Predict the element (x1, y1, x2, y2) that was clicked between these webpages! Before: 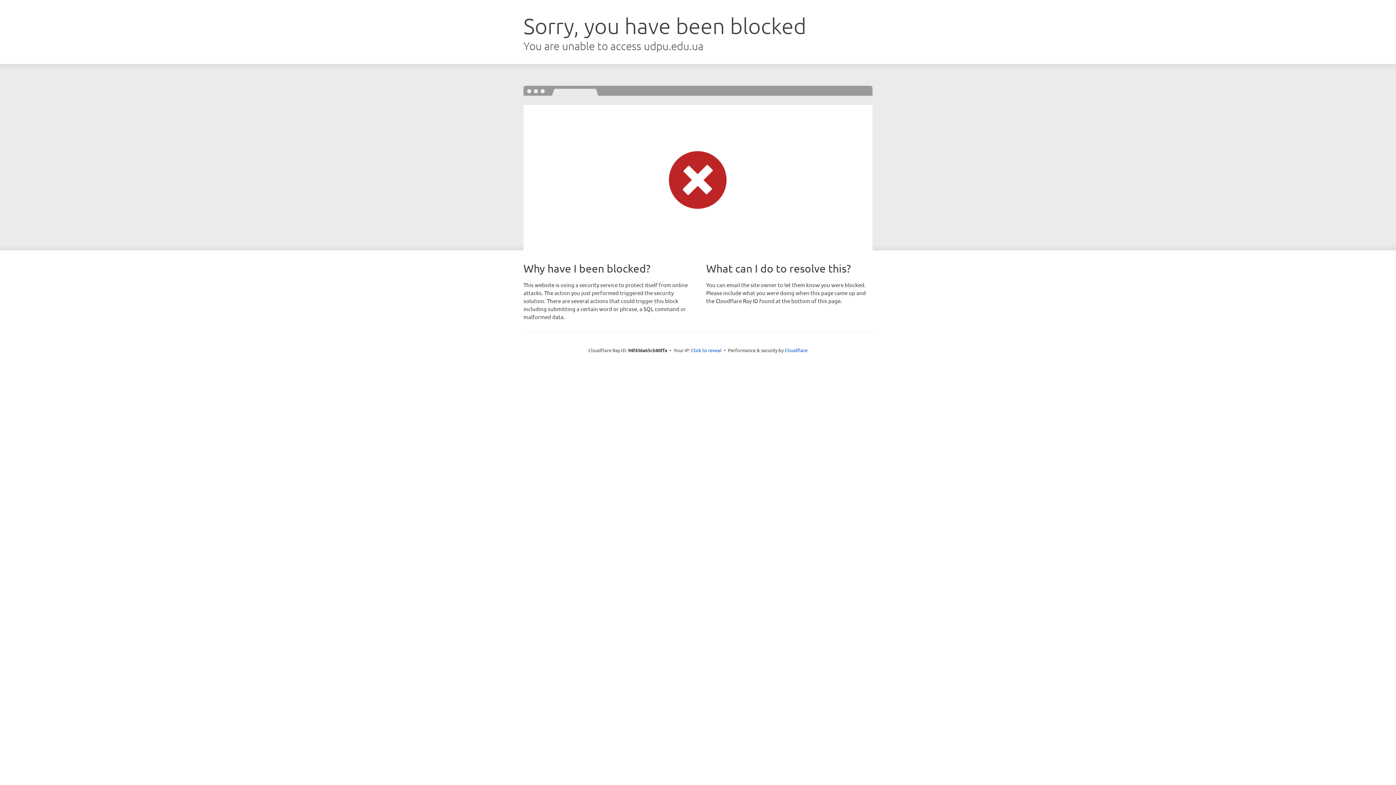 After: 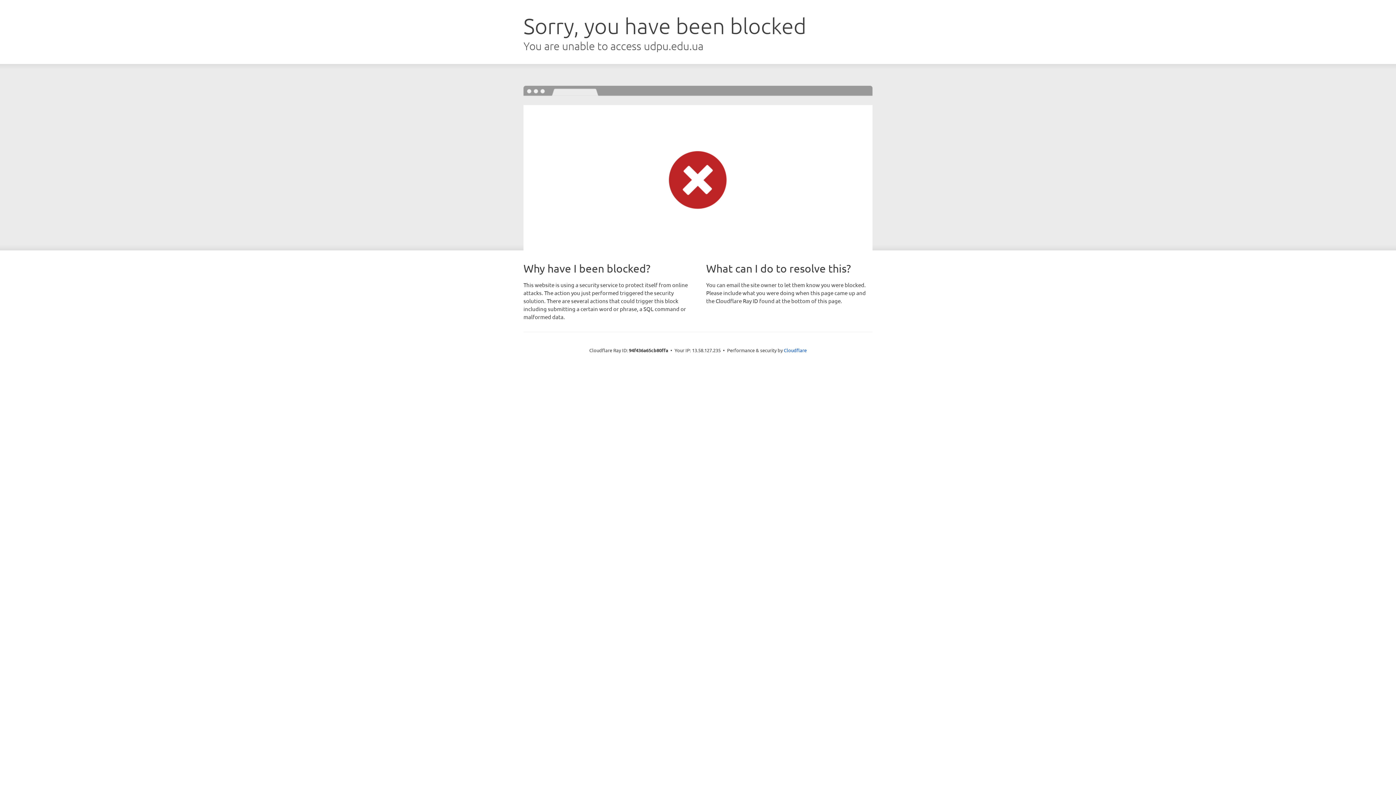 Action: bbox: (691, 346, 721, 353) label: Click to reveal